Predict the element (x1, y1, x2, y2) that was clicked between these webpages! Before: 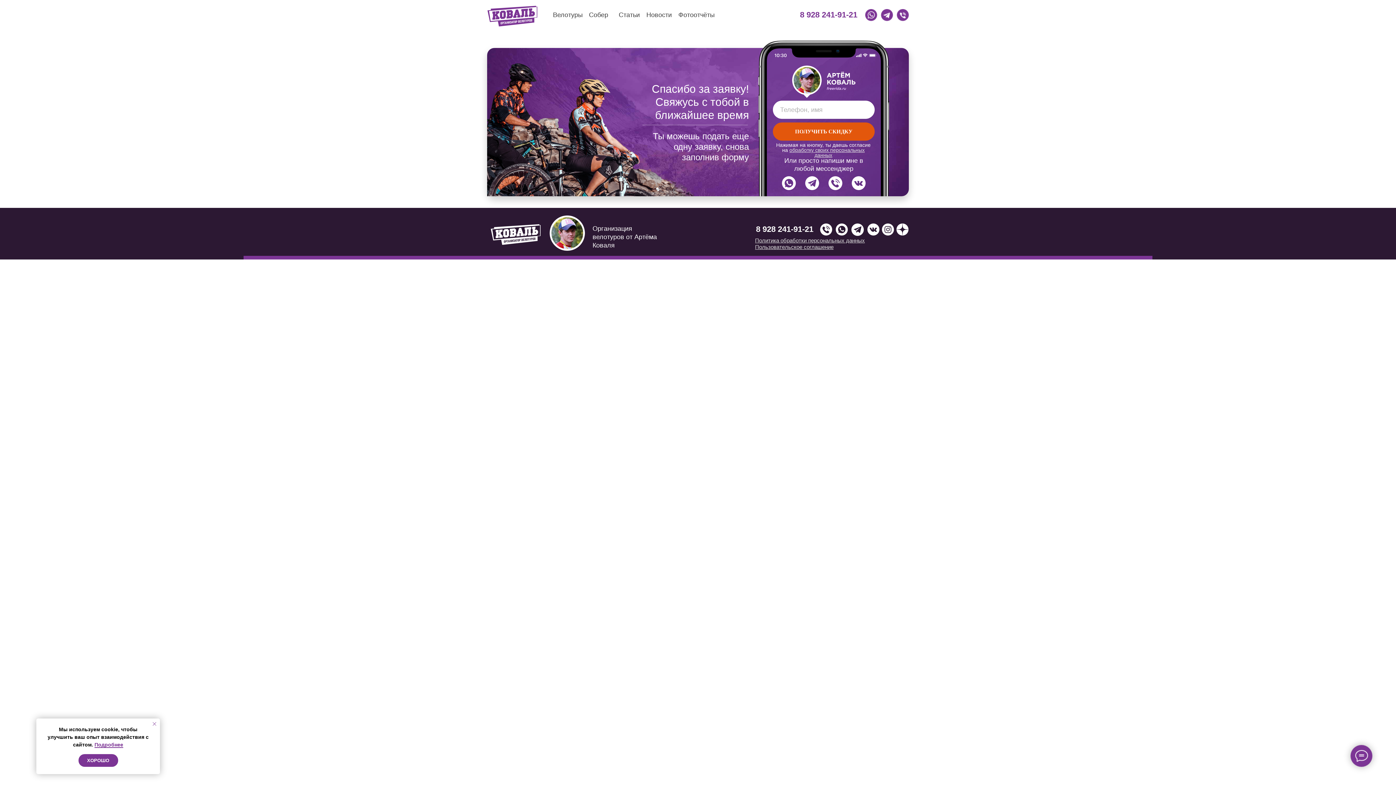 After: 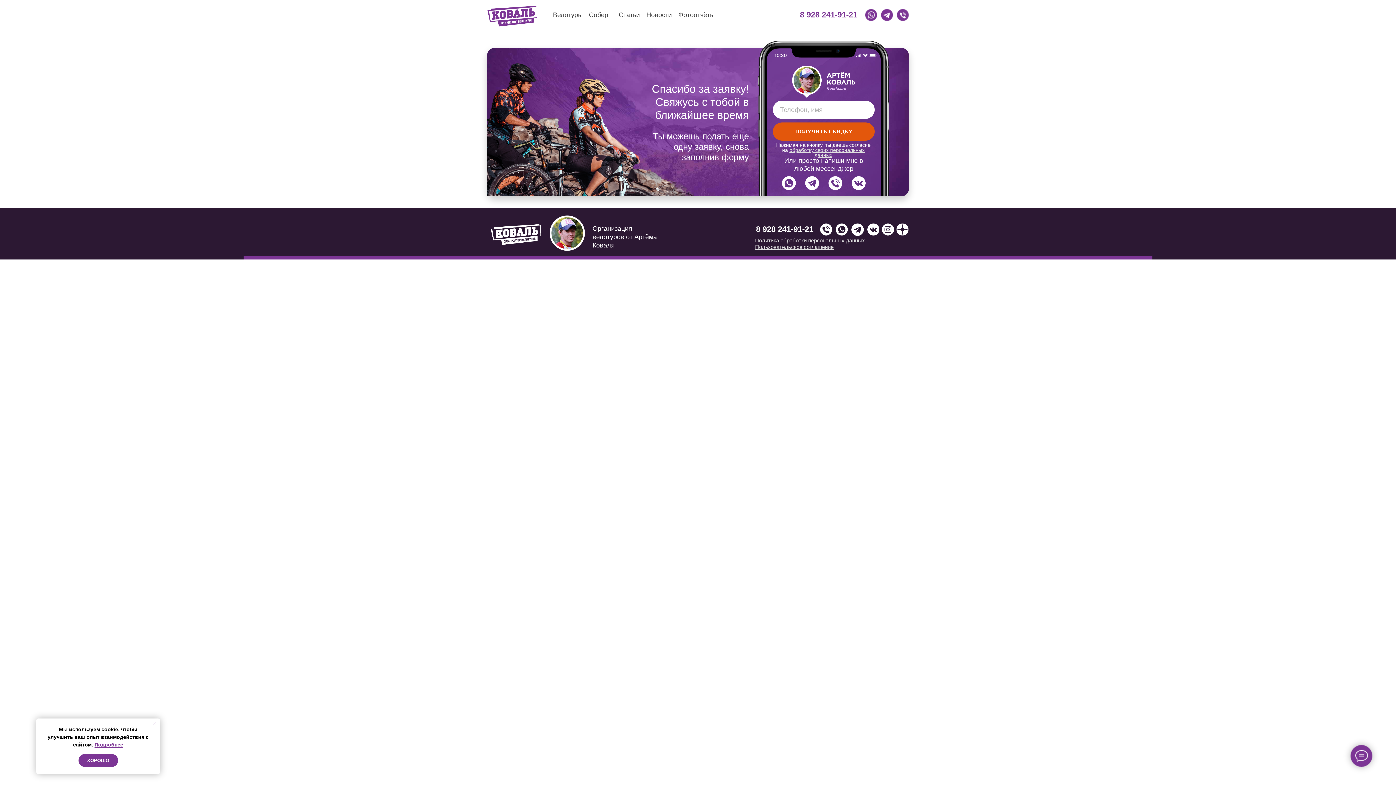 Action: bbox: (836, 223, 848, 235)